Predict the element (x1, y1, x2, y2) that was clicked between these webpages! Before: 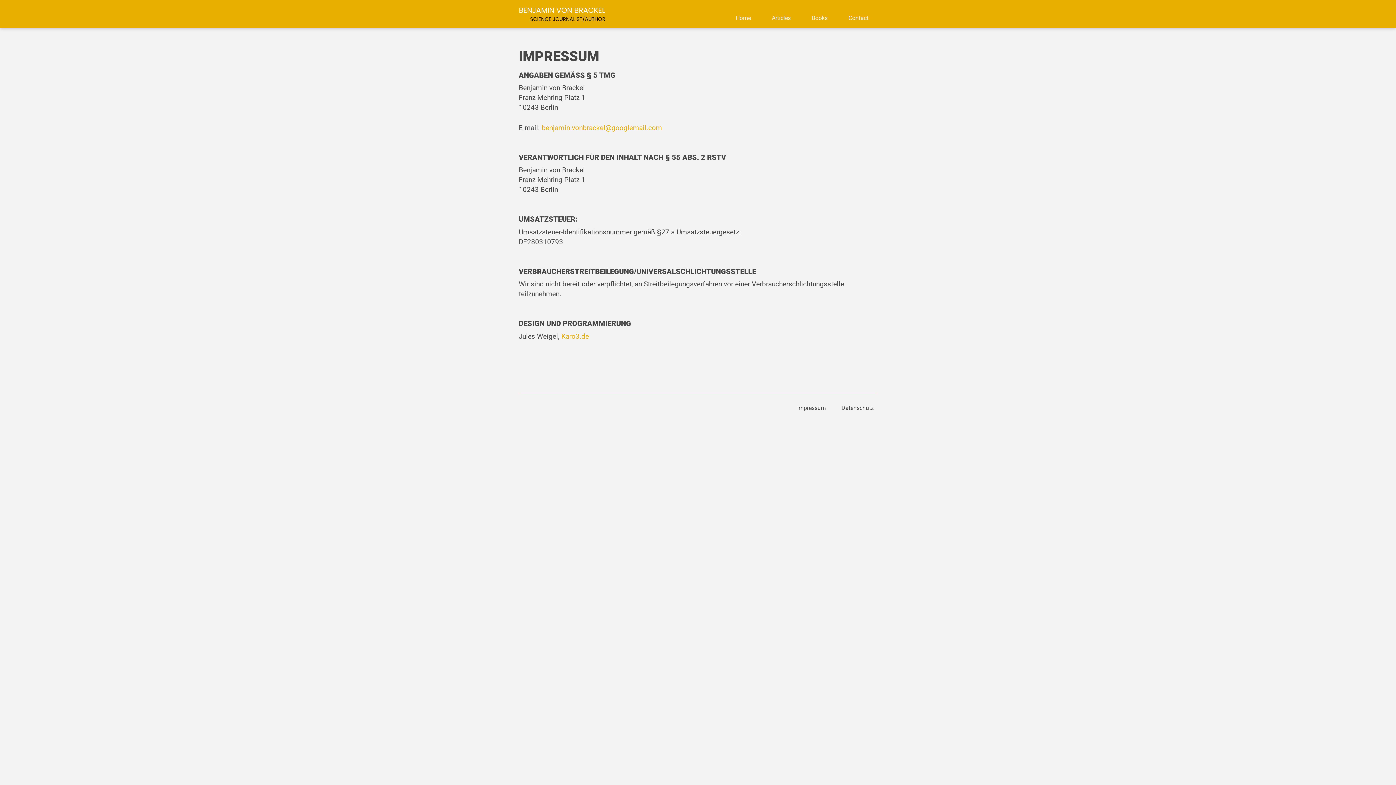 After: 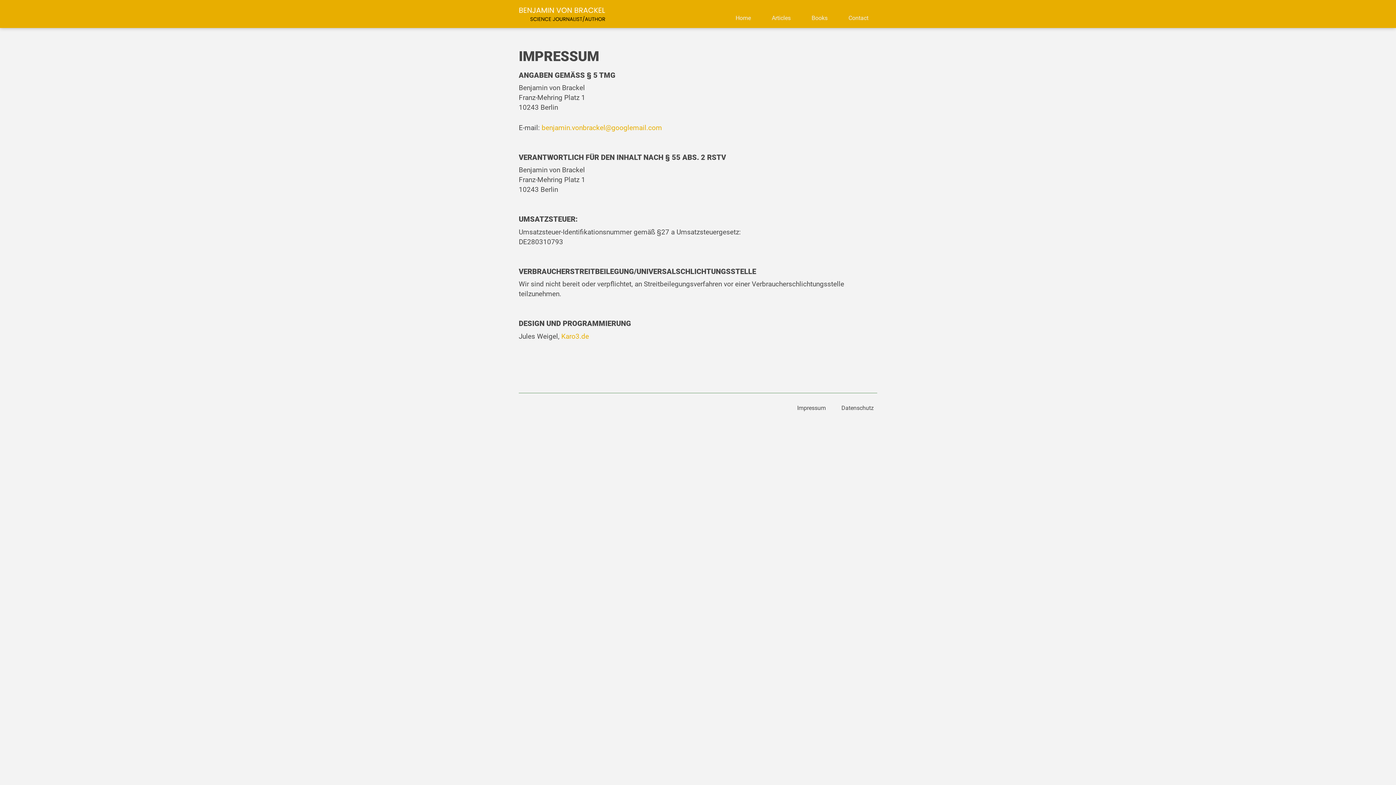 Action: label: Impressum bbox: (793, 400, 829, 415)